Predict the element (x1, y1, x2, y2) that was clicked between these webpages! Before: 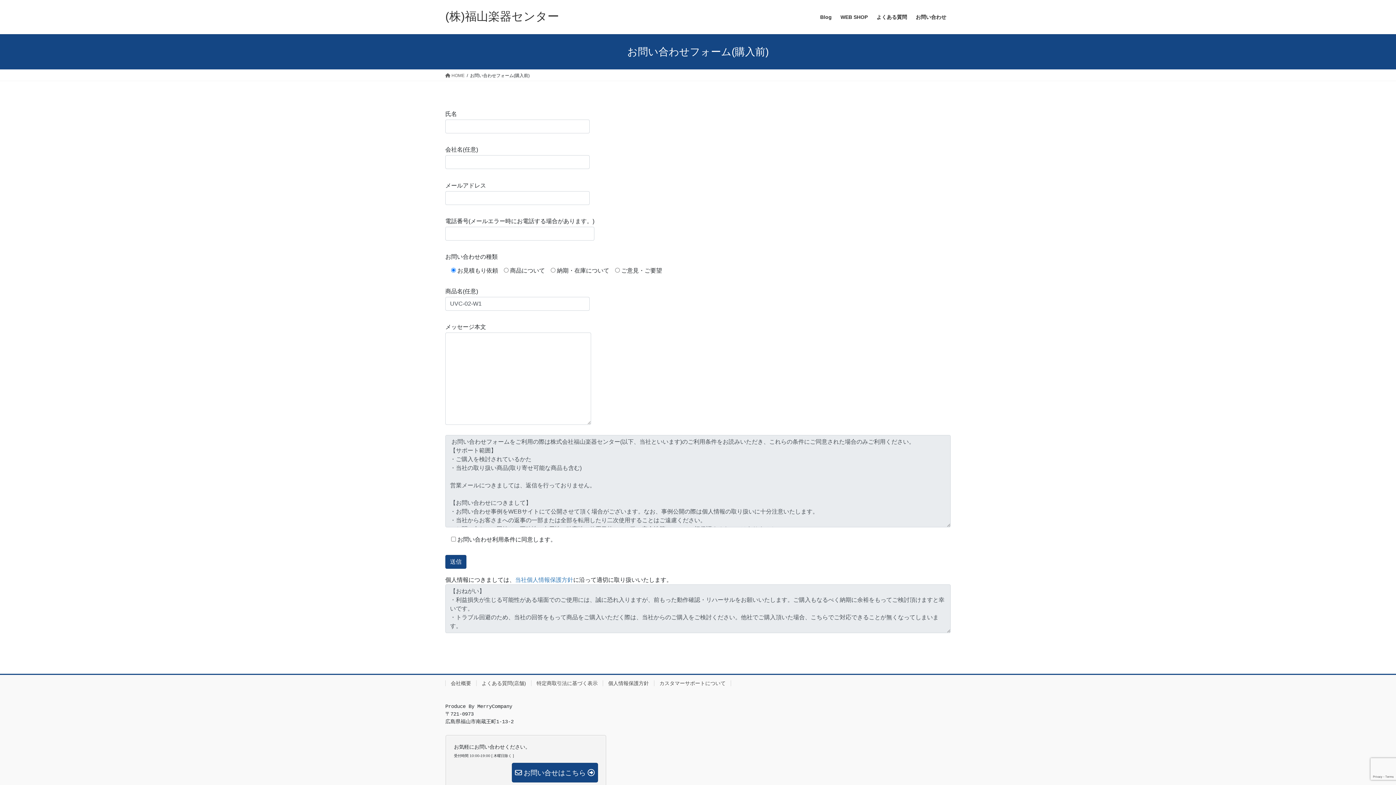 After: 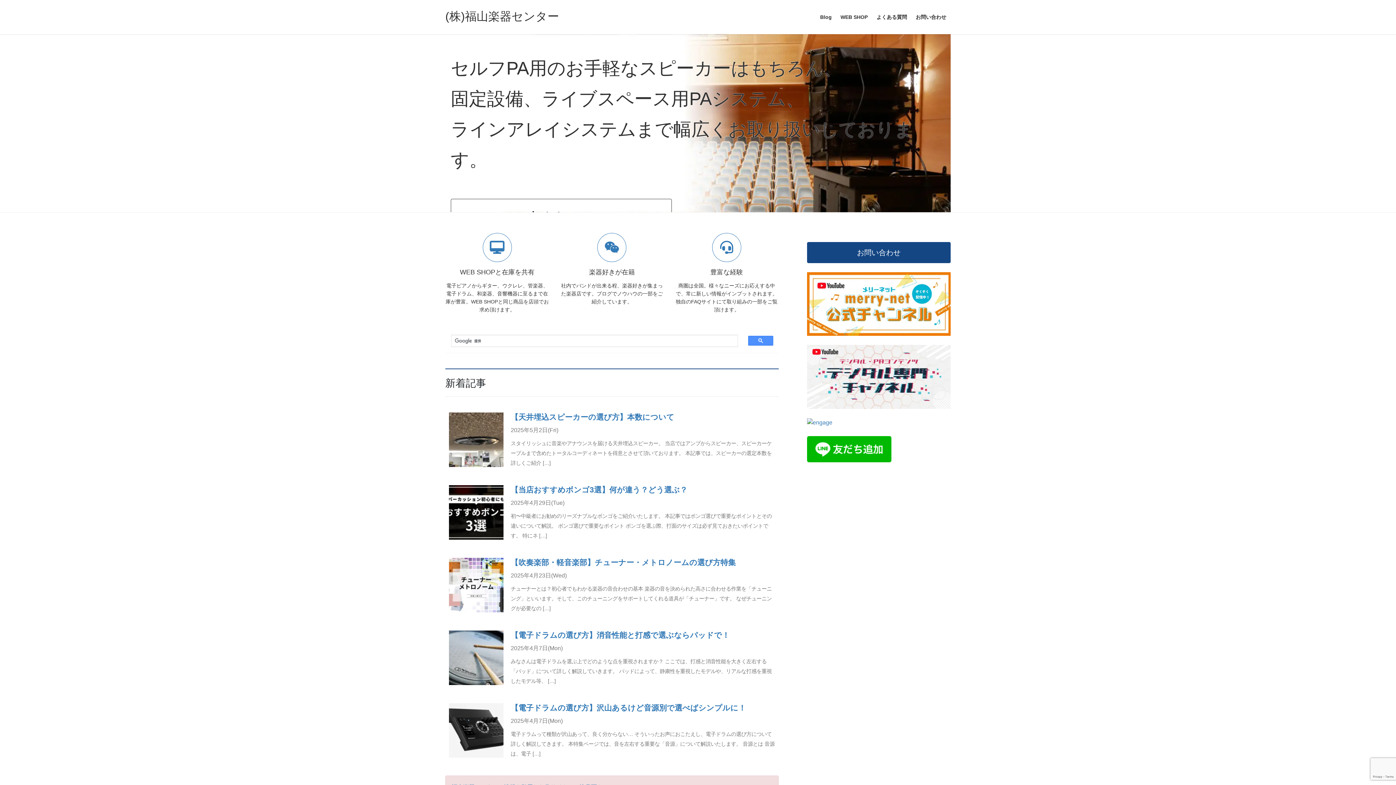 Action: bbox: (445, 9, 559, 22) label: (株)福山楽器センター